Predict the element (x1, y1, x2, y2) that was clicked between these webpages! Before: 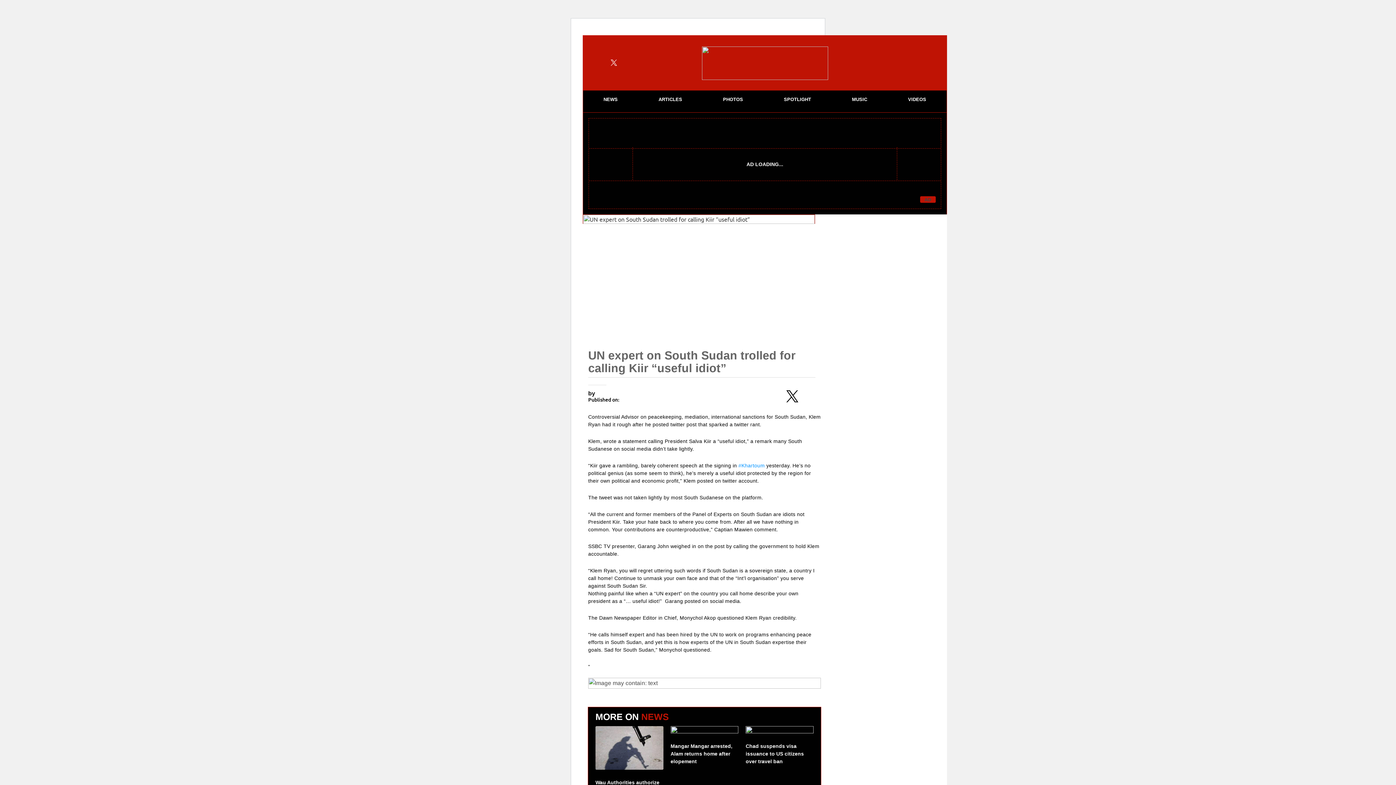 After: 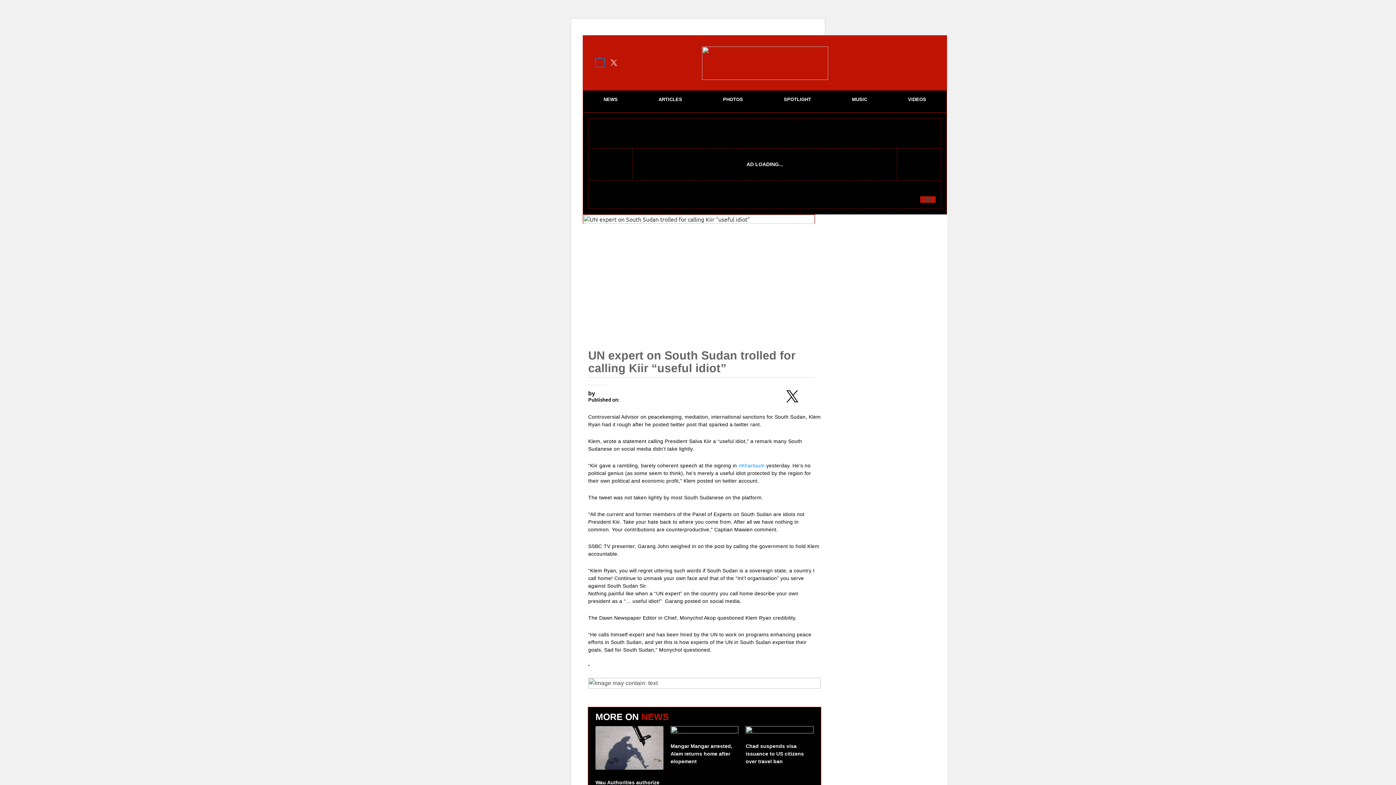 Action: bbox: (596, 58, 604, 66)